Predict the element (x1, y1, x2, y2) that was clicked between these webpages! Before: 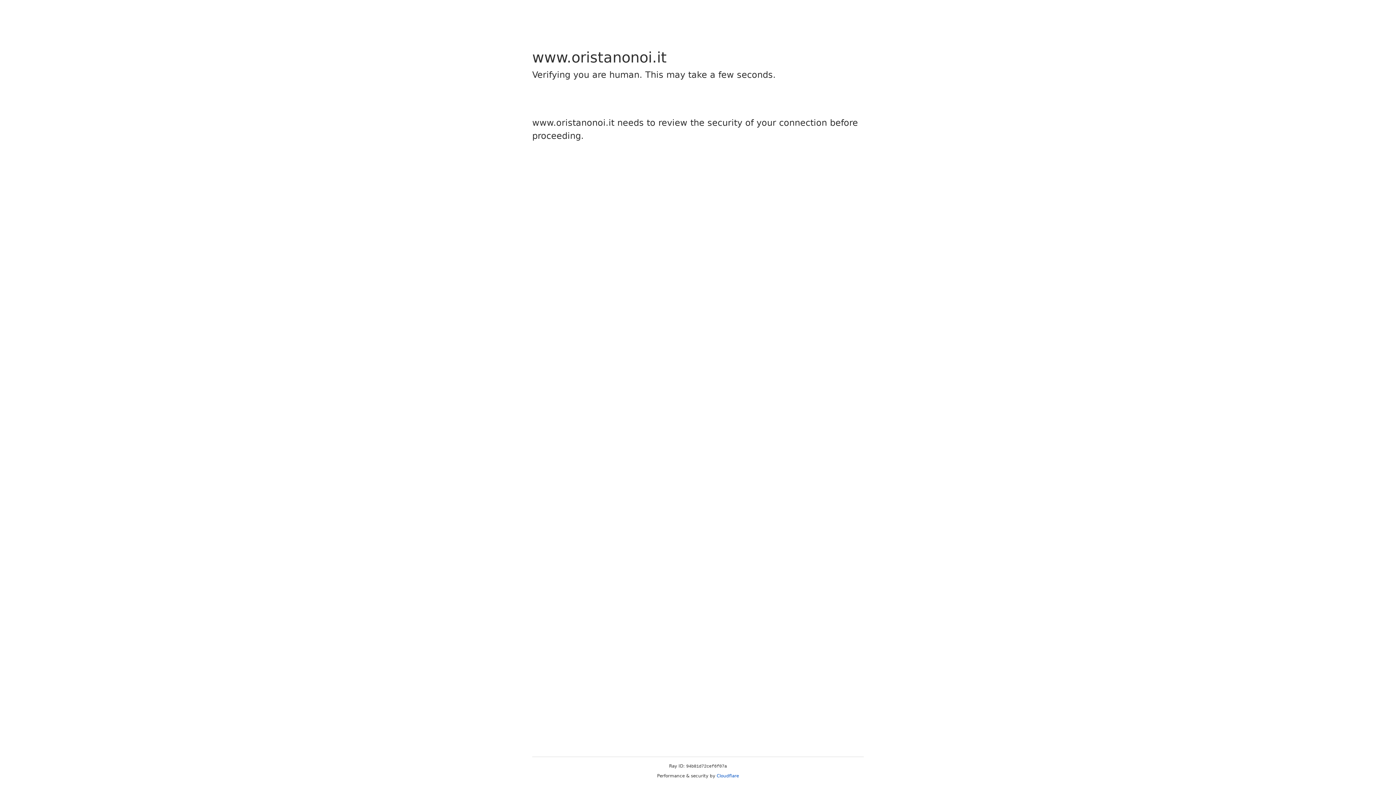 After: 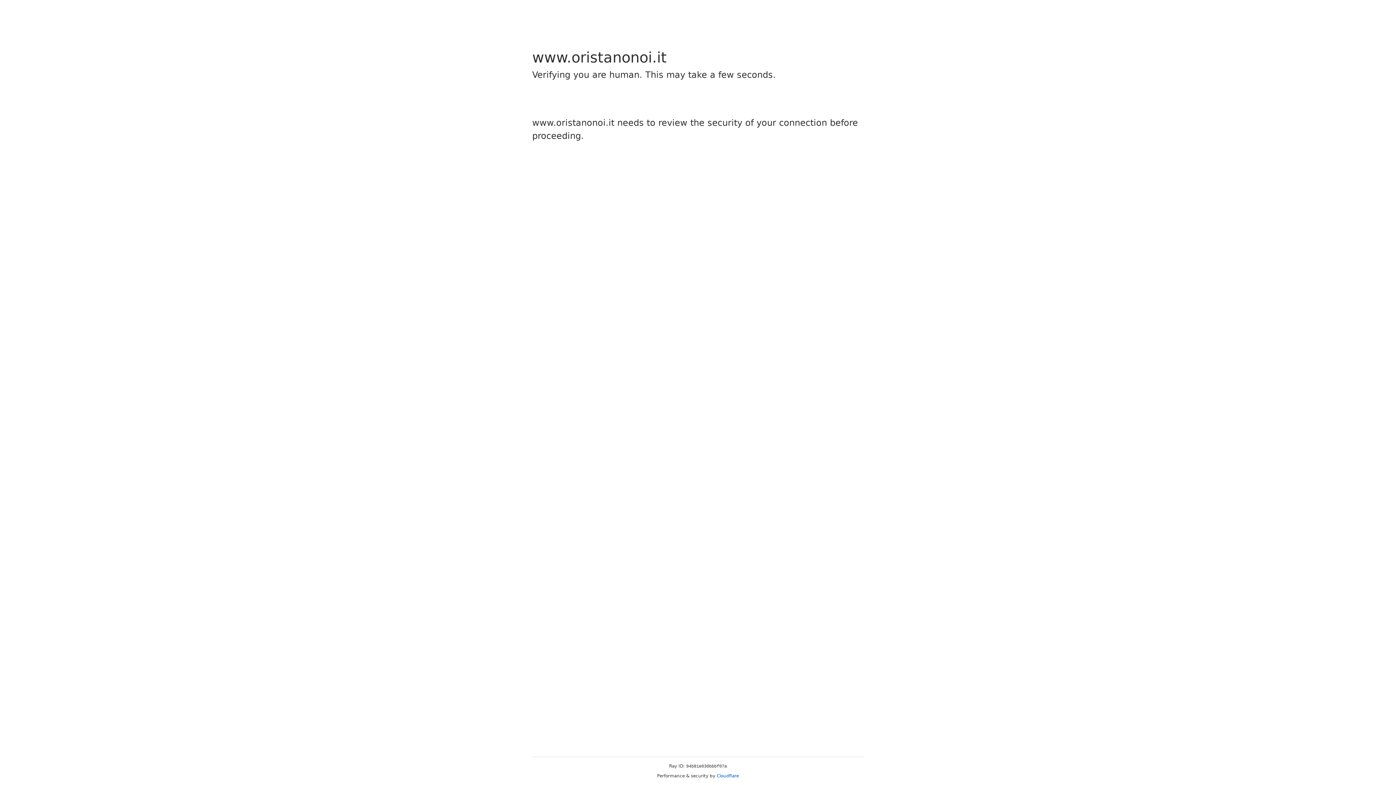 Action: bbox: (716, 773, 739, 778) label: Cloudflare